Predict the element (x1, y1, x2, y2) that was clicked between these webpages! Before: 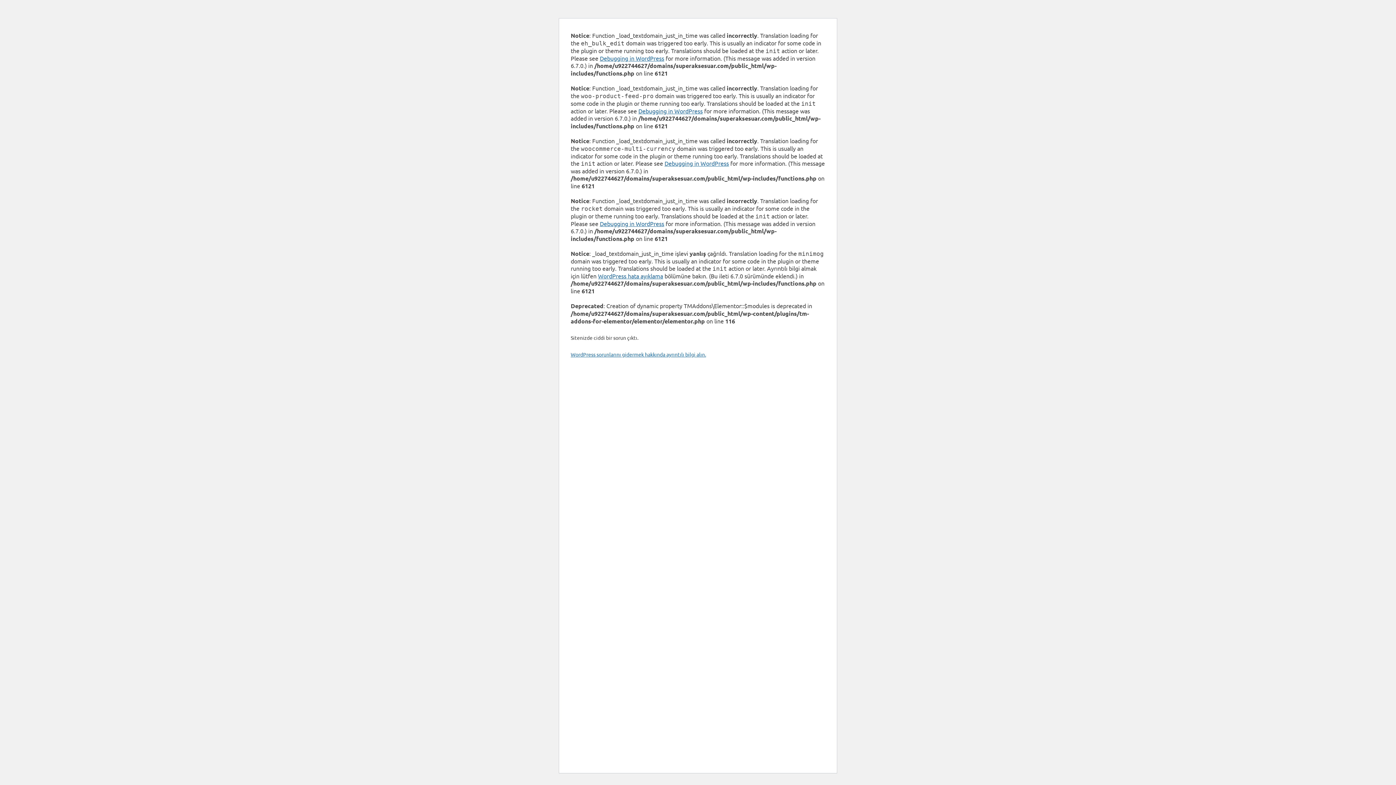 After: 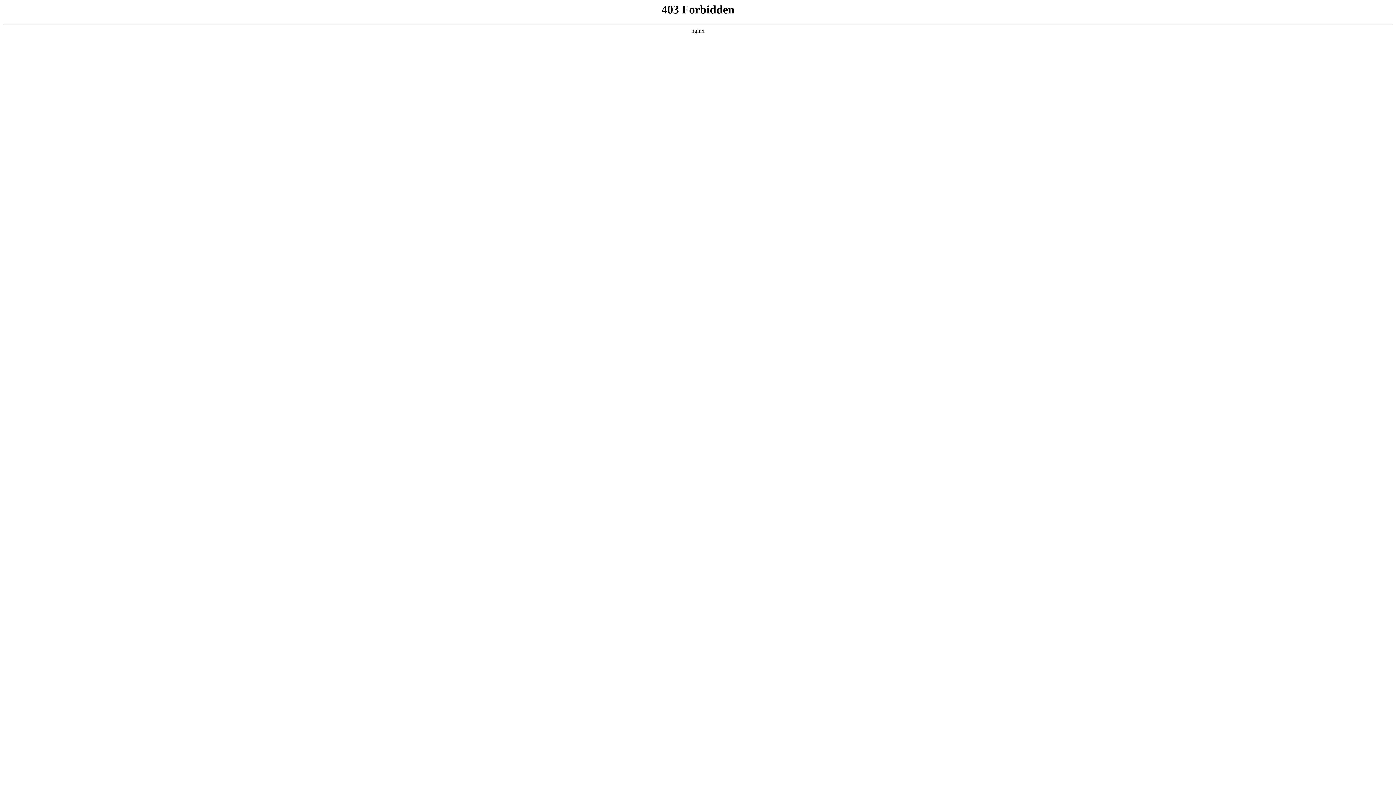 Action: label: Debugging in WordPress bbox: (638, 107, 702, 114)